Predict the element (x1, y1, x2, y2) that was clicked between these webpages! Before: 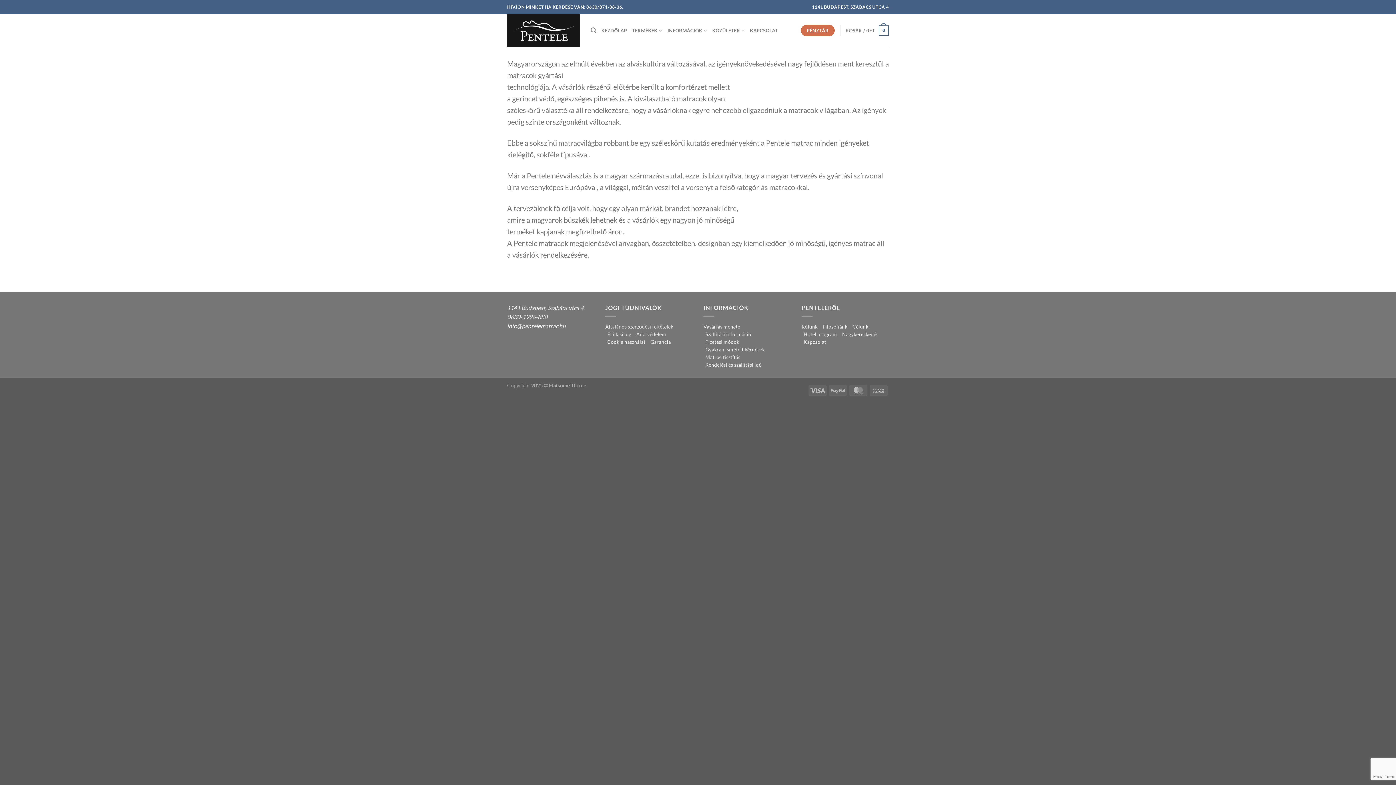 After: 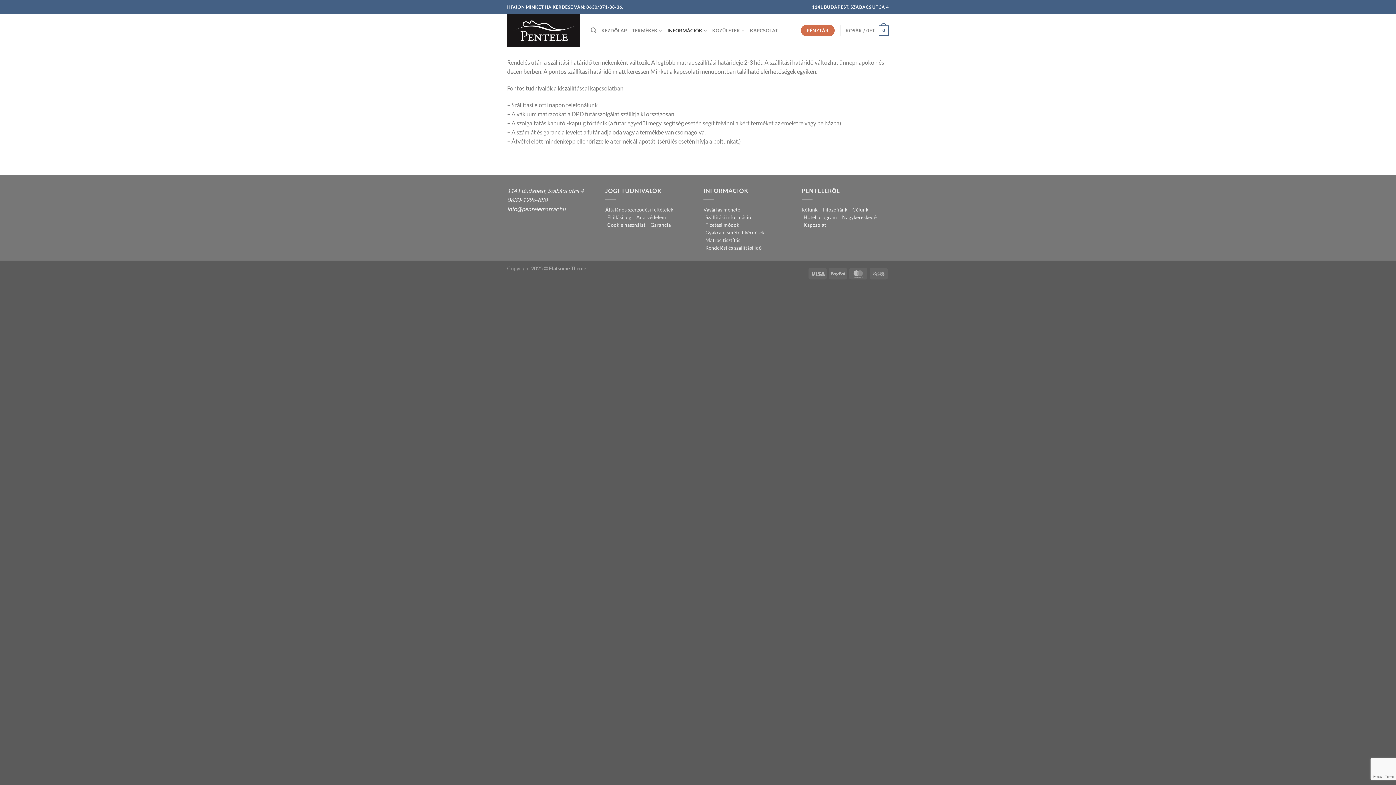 Action: label: Szállítási információ bbox: (705, 331, 751, 337)